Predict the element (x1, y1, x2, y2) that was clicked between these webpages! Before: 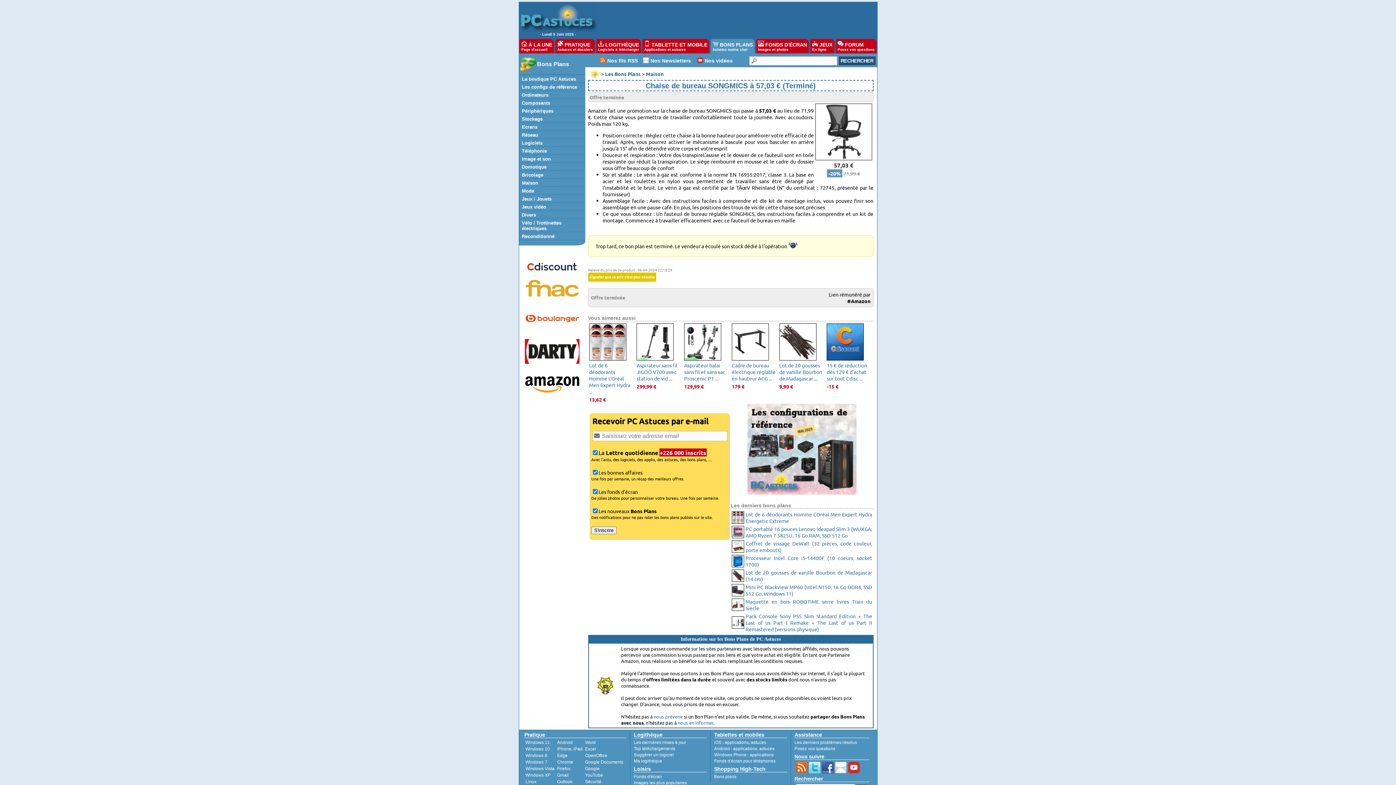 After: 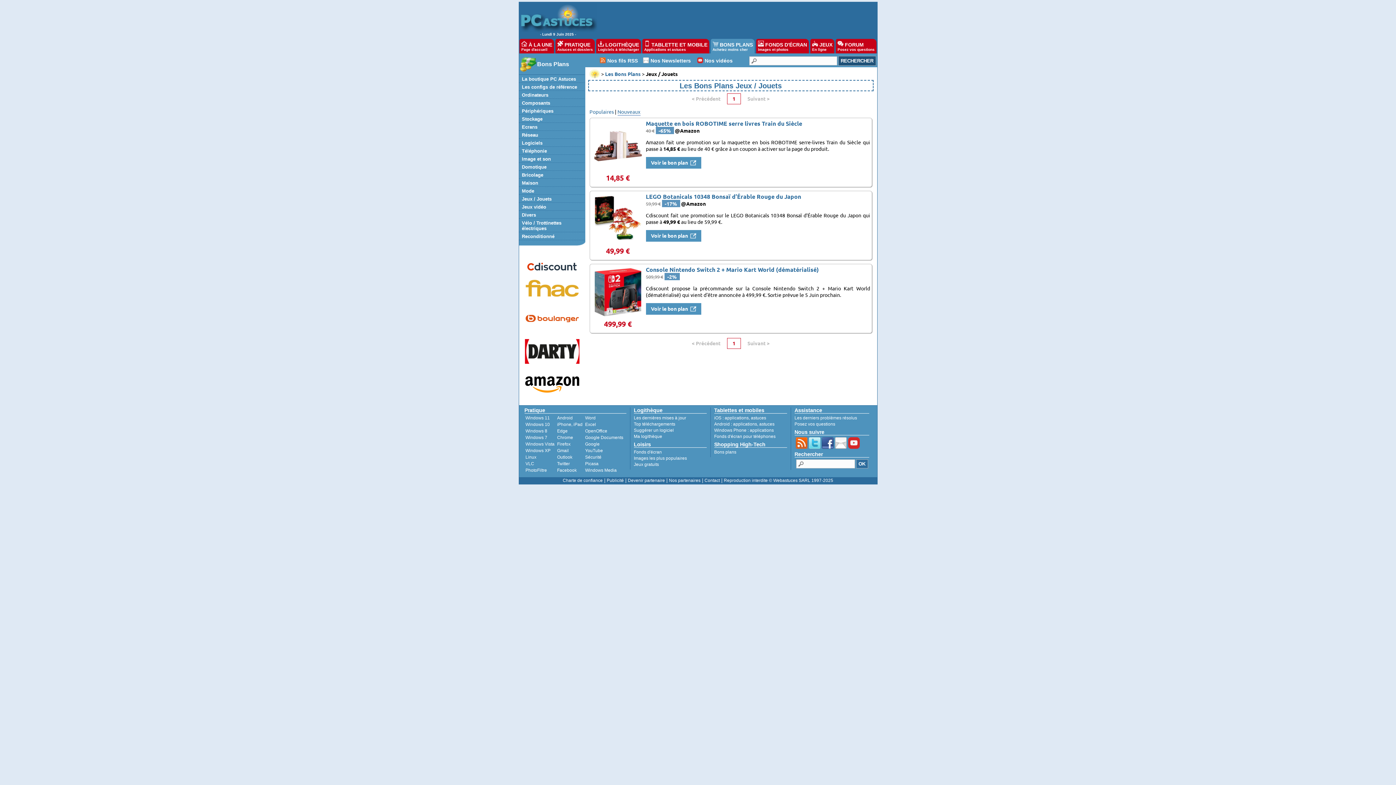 Action: bbox: (520, 195, 583, 202) label: Jeux / Jouets